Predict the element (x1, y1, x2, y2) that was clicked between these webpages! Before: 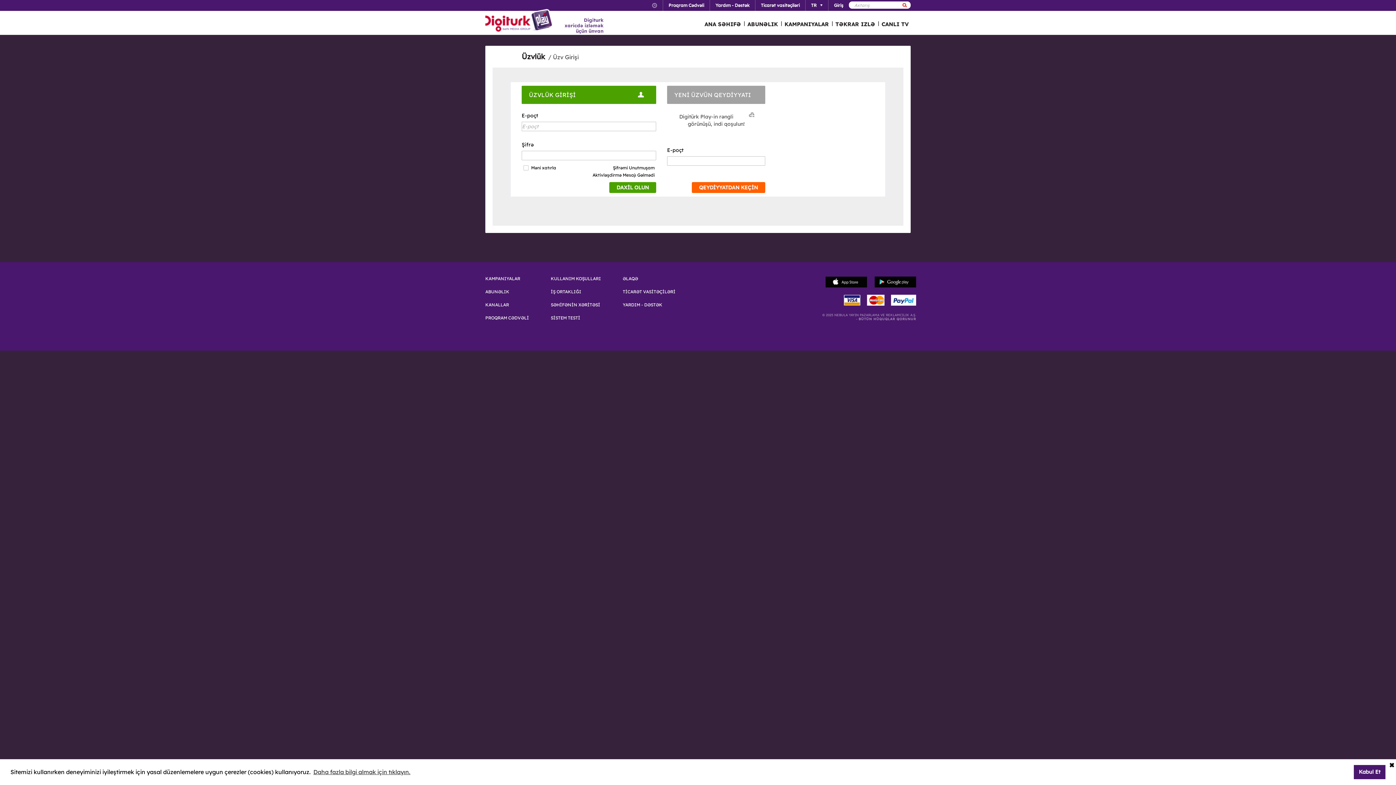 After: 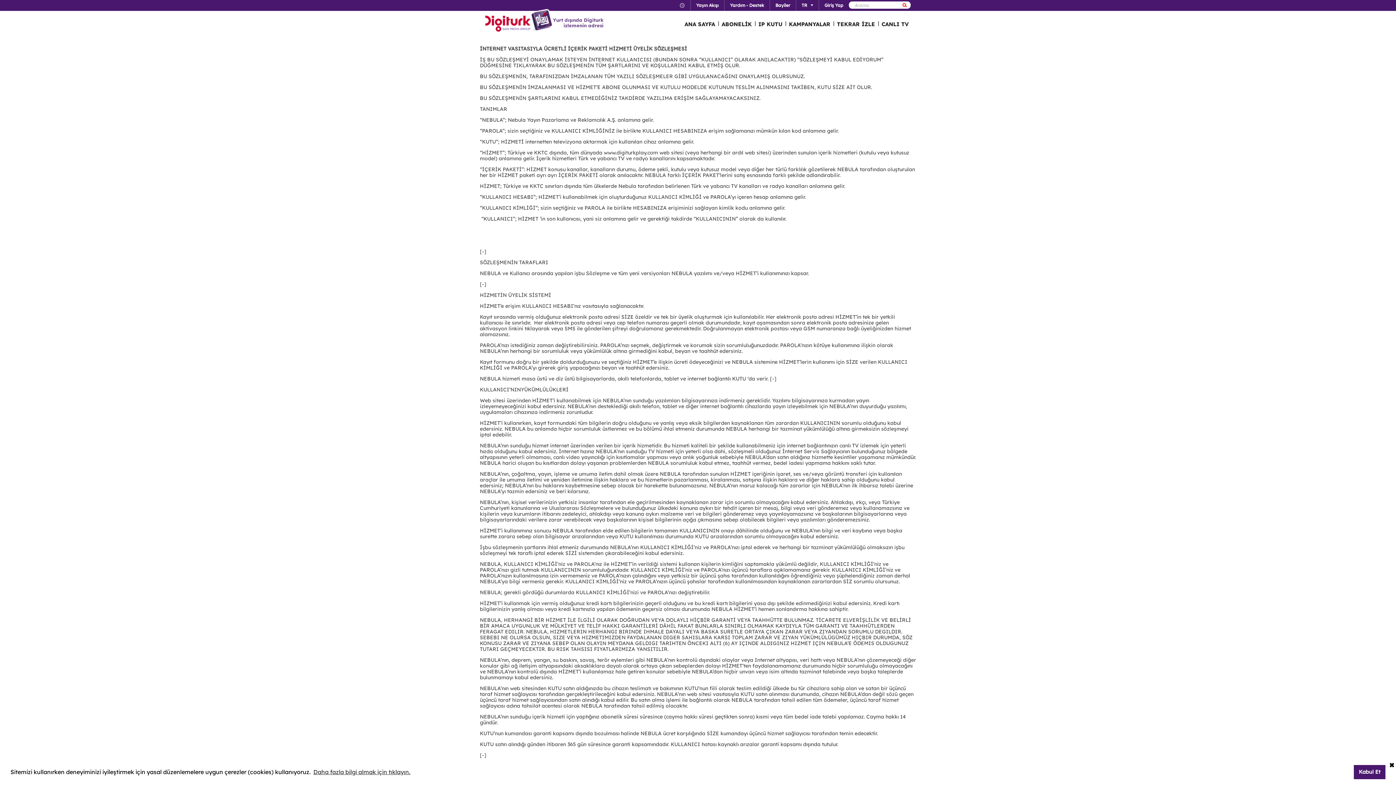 Action: bbox: (550, 276, 601, 281) label: KULLANIM KOŞULLARI